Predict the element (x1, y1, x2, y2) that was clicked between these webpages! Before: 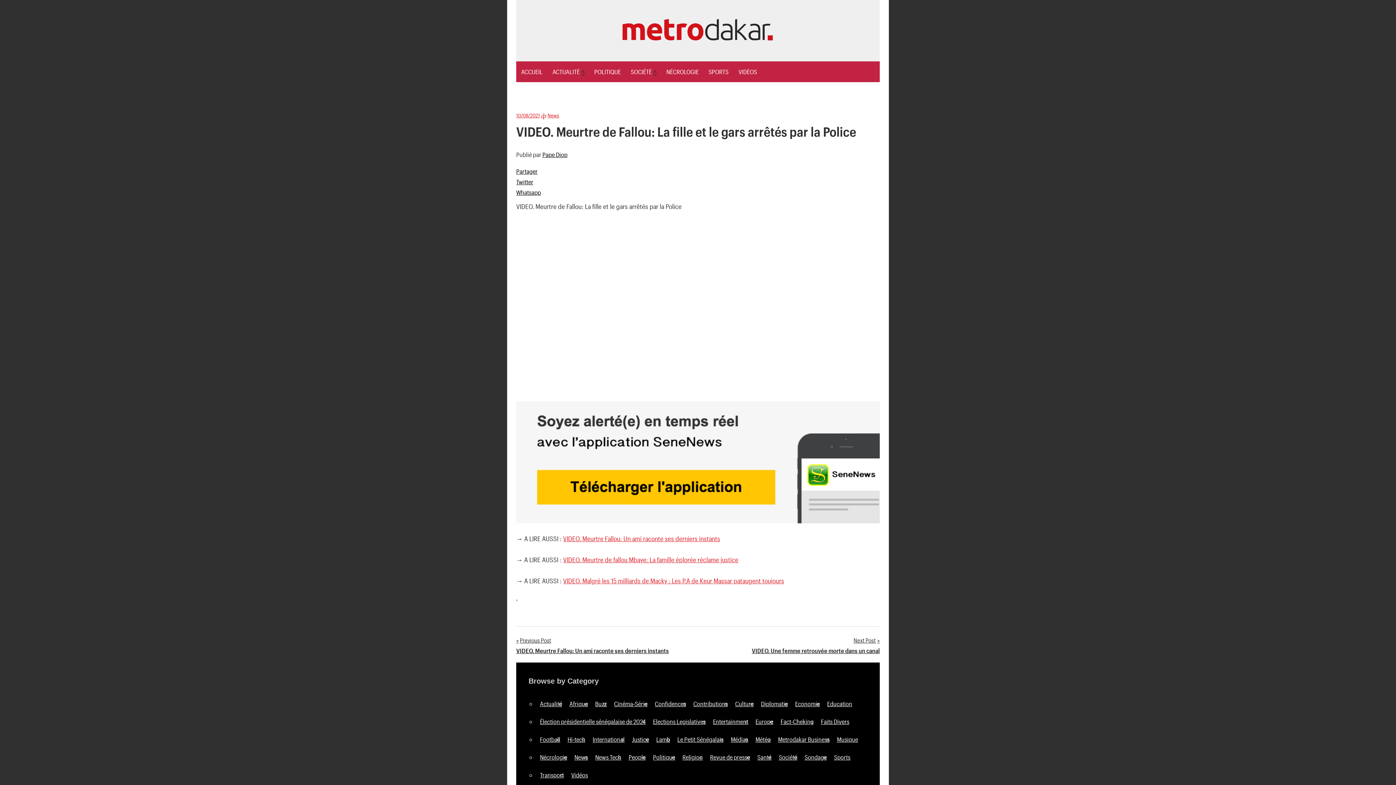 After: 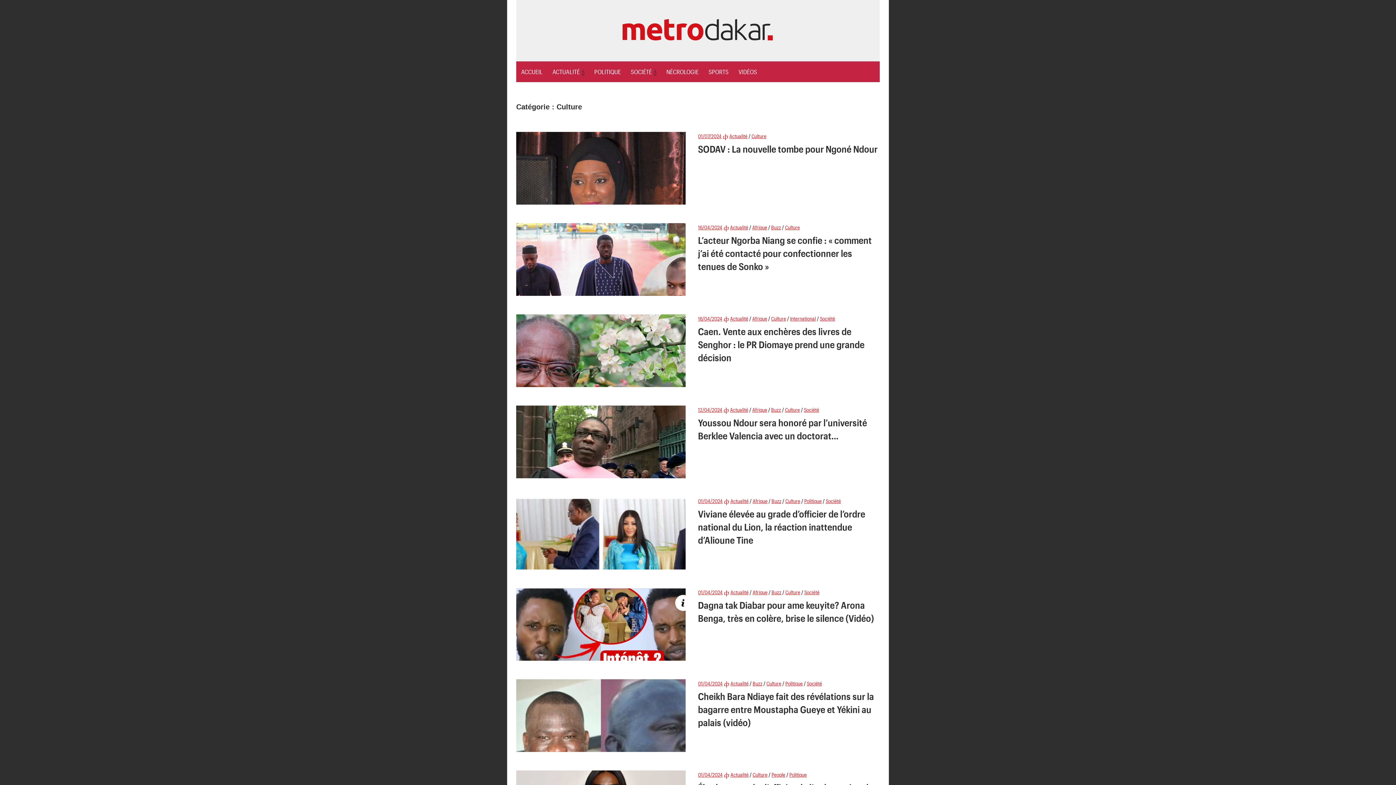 Action: bbox: (735, 700, 753, 707) label: Culture